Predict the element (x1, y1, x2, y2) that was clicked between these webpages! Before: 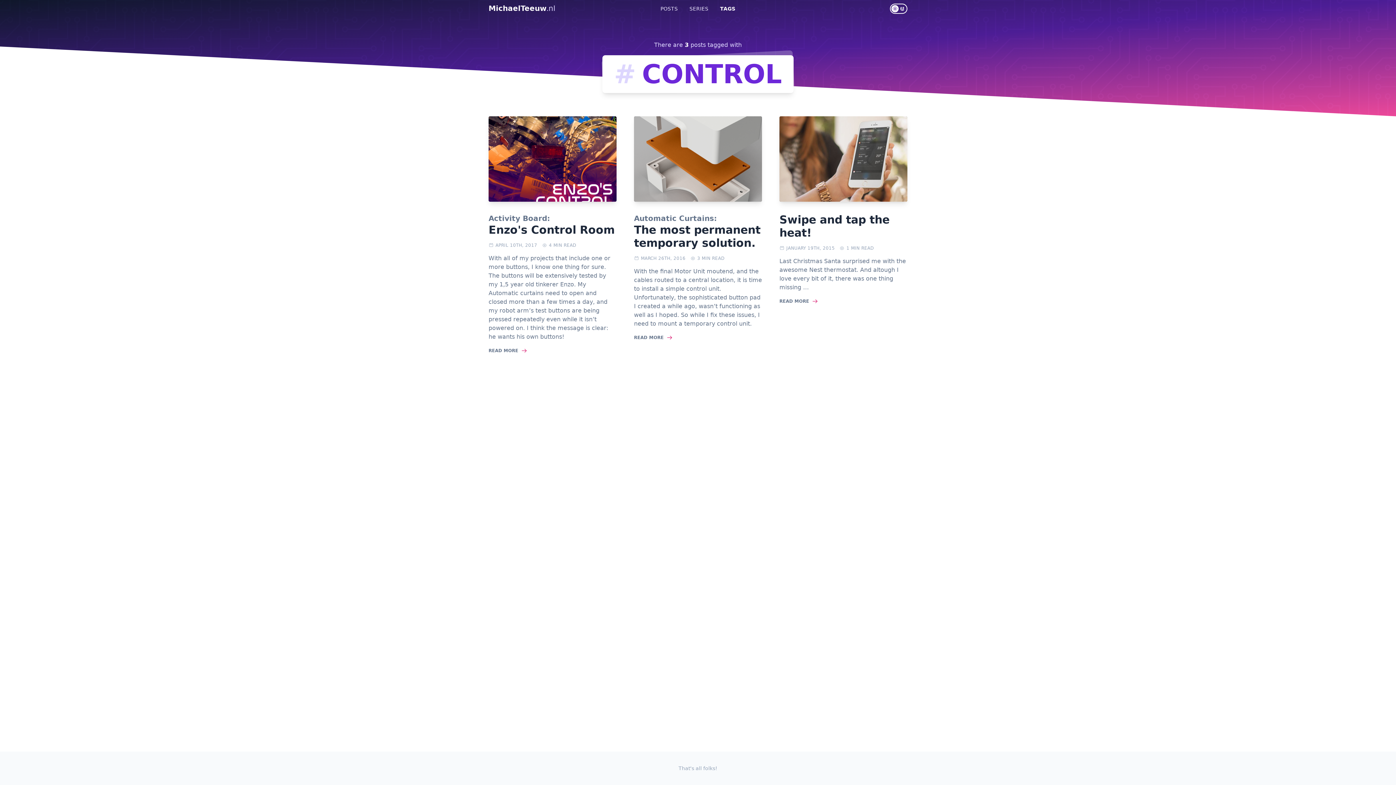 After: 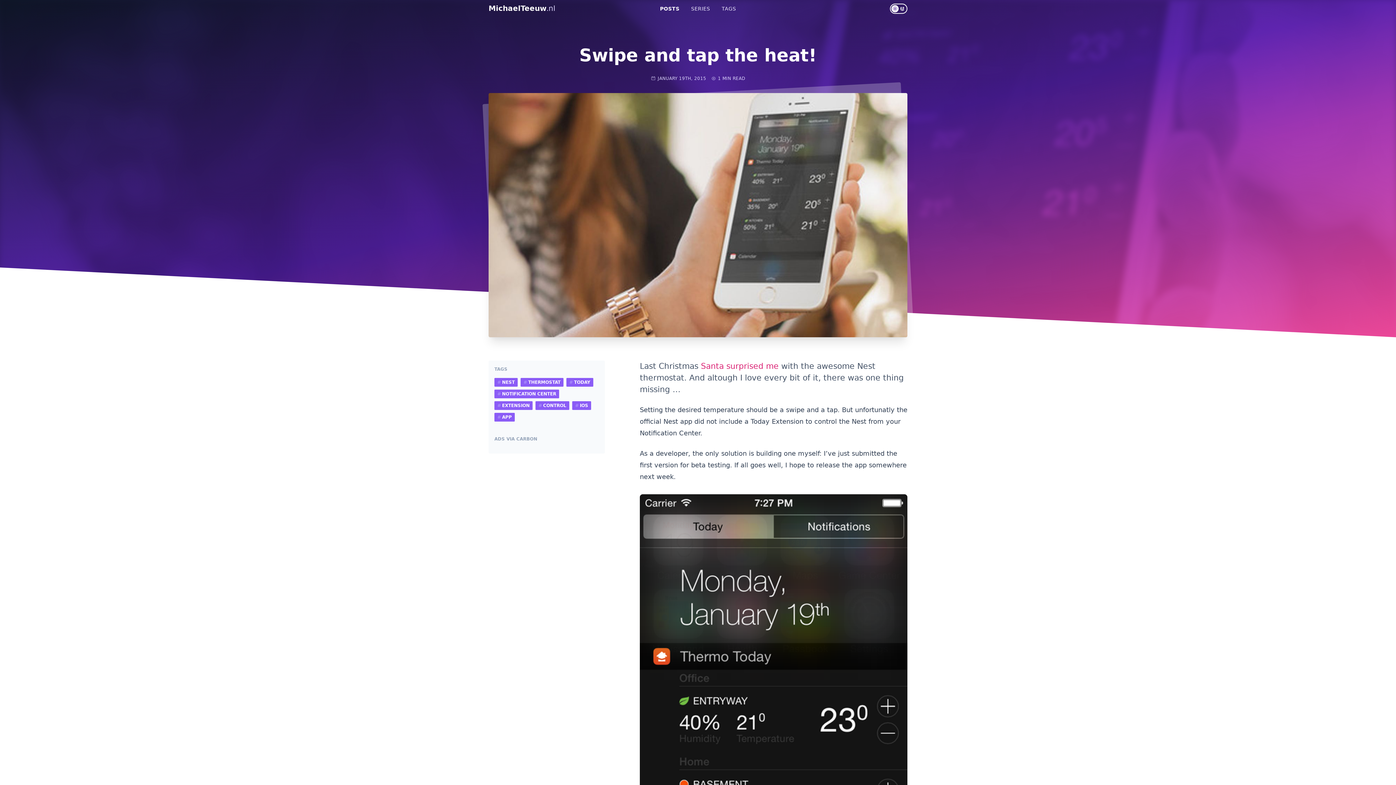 Action: bbox: (779, 116, 907, 354) label: Swipe and tap the heat!
JANUARY 19TH, 2015
1 MIN READ

Last Christmas Santa surprised me with the awesome Nest thermostat. And altough I love every bit of it, there was one thing missing …

READ MORE